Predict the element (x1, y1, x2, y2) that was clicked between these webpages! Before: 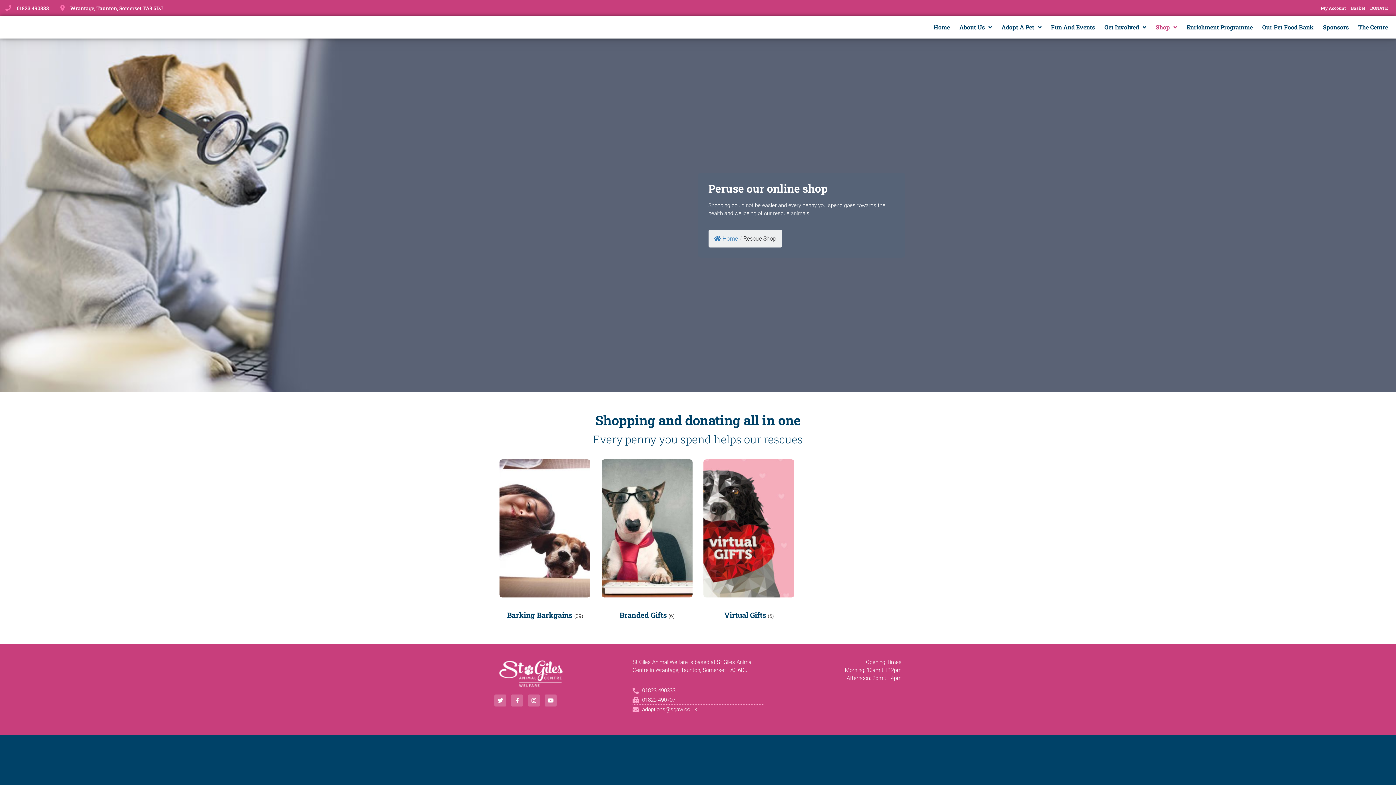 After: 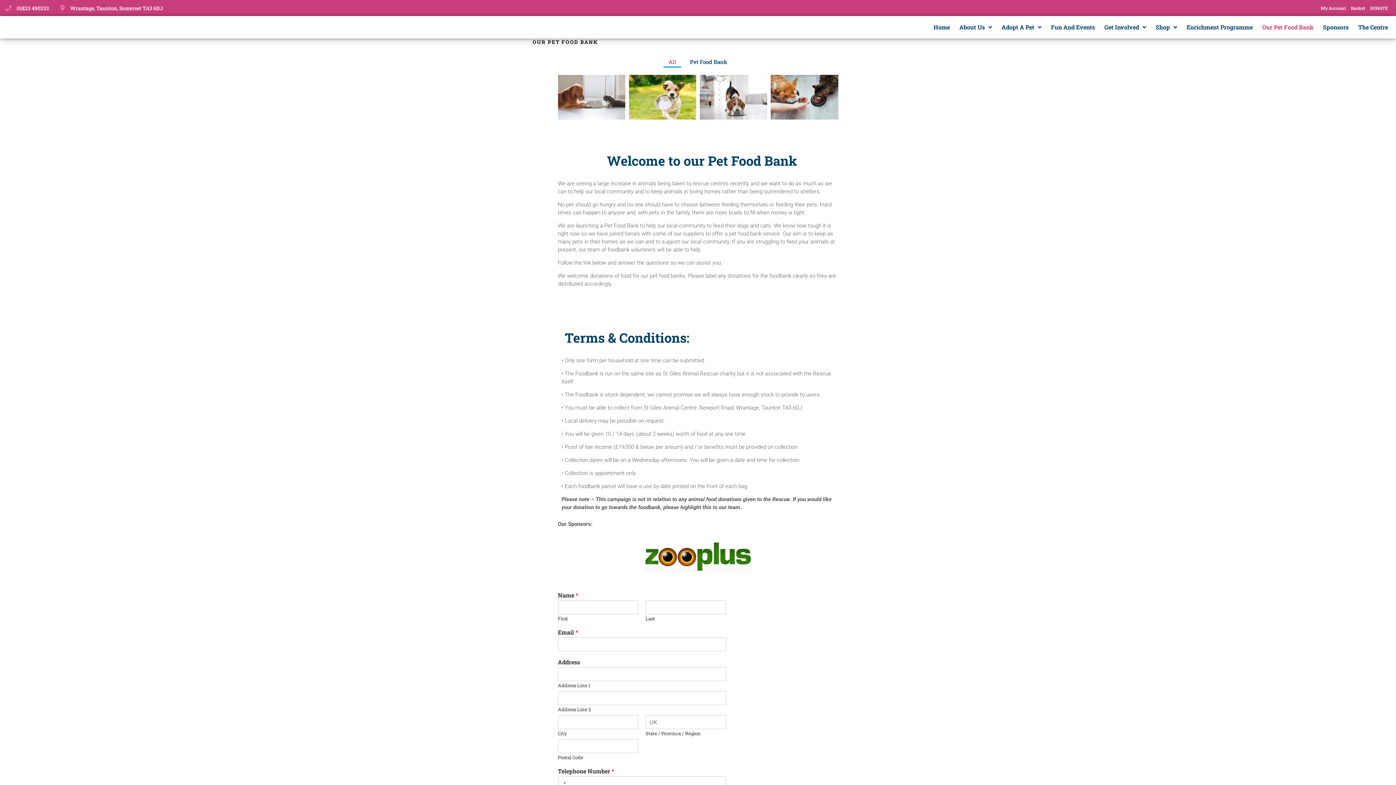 Action: bbox: (1262, 18, 1313, 35) label: Our Pet Food Bank